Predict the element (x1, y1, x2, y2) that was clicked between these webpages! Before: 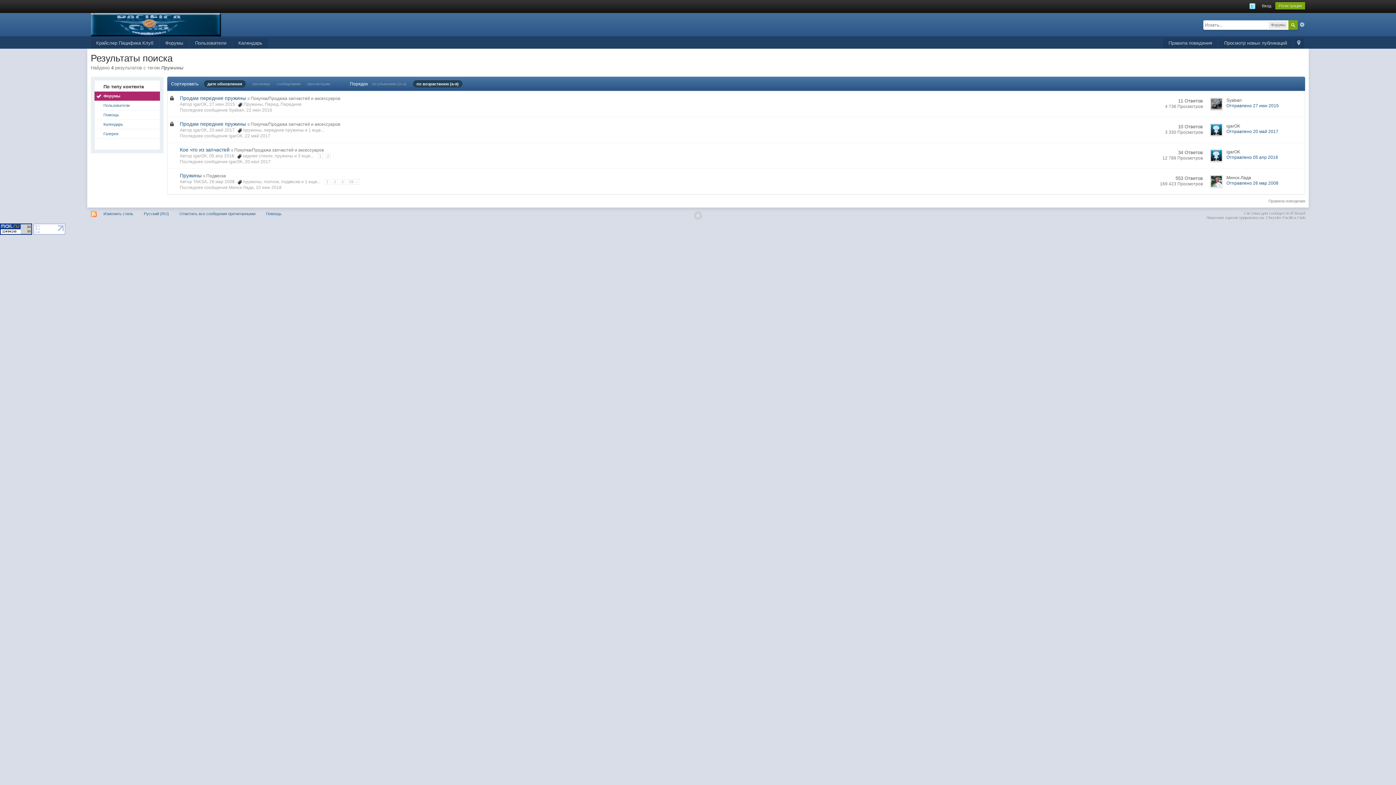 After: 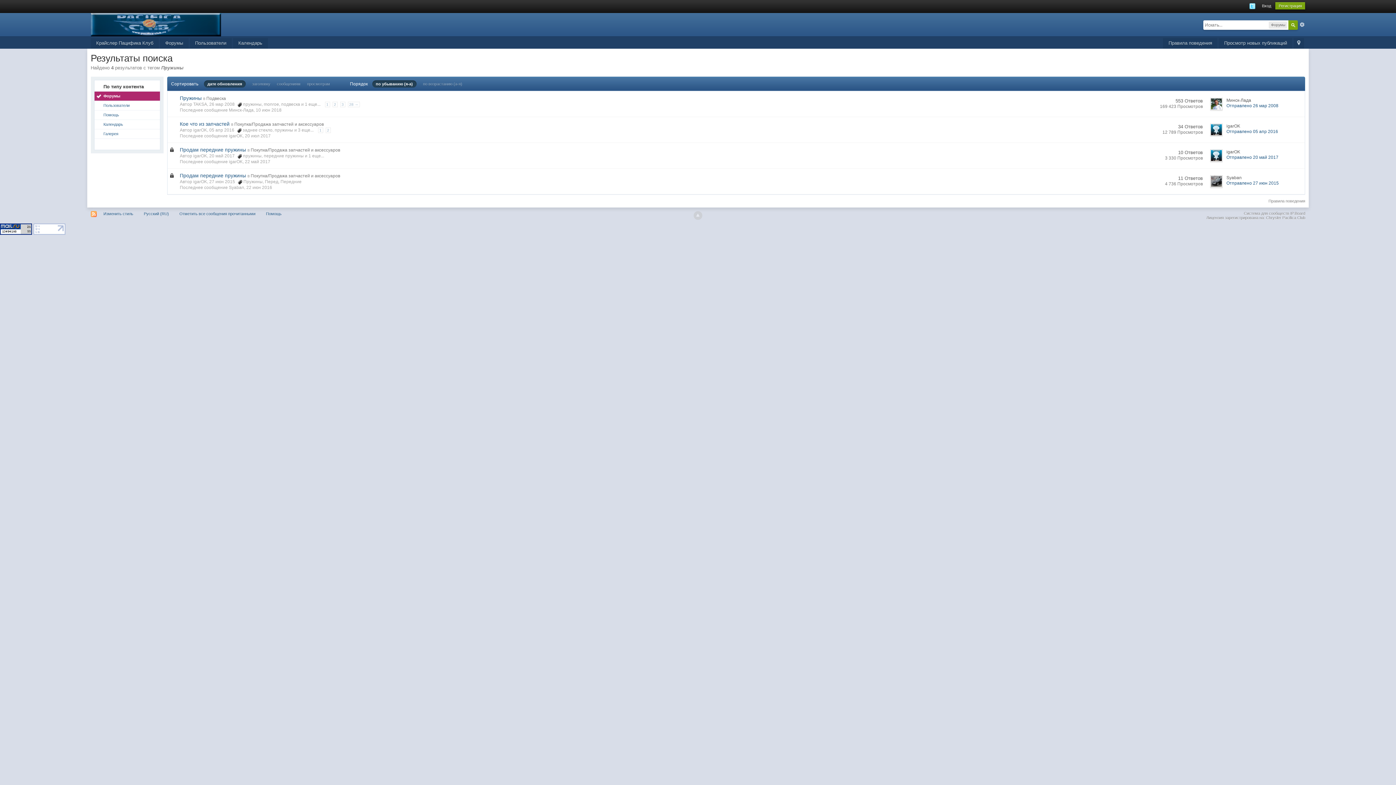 Action: label: по убыванию (я-а) bbox: (372, 81, 406, 86)